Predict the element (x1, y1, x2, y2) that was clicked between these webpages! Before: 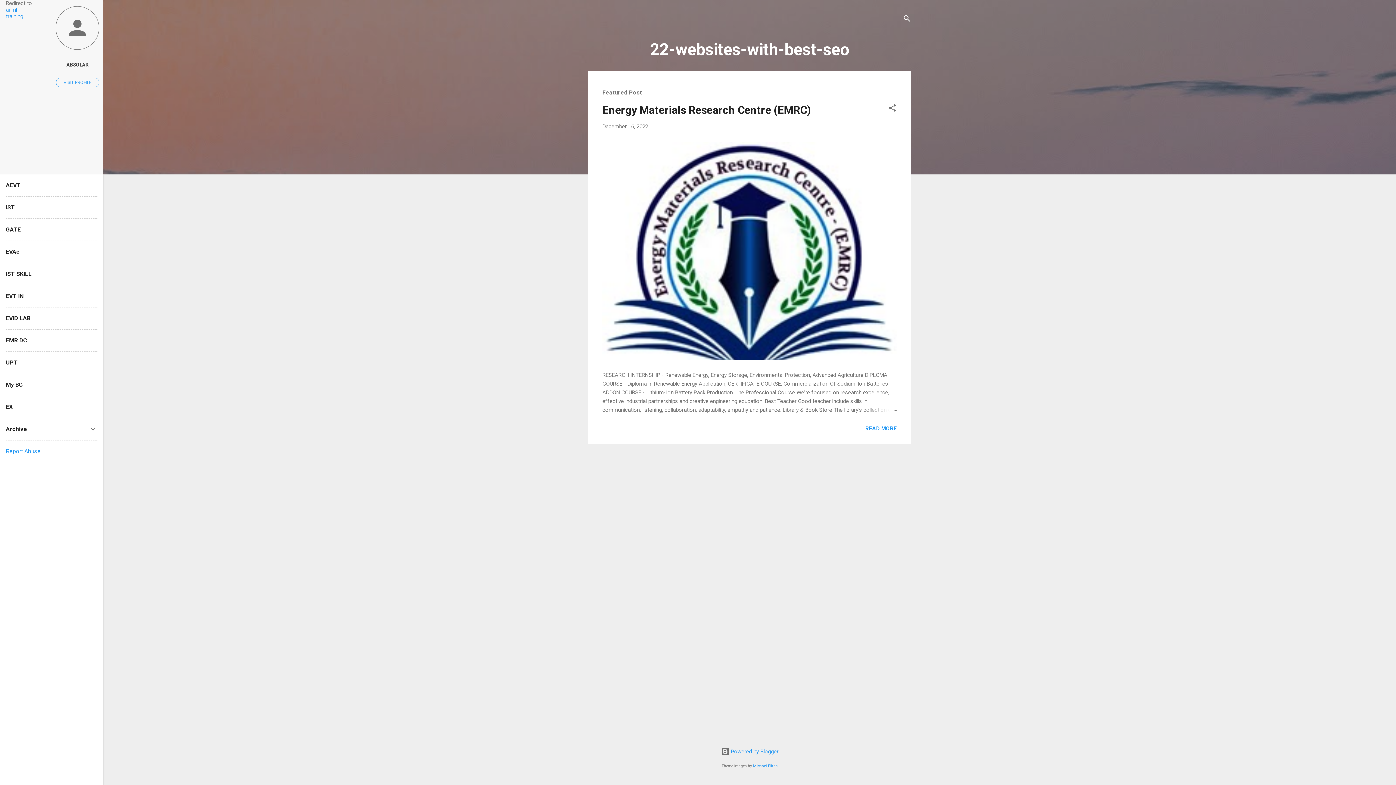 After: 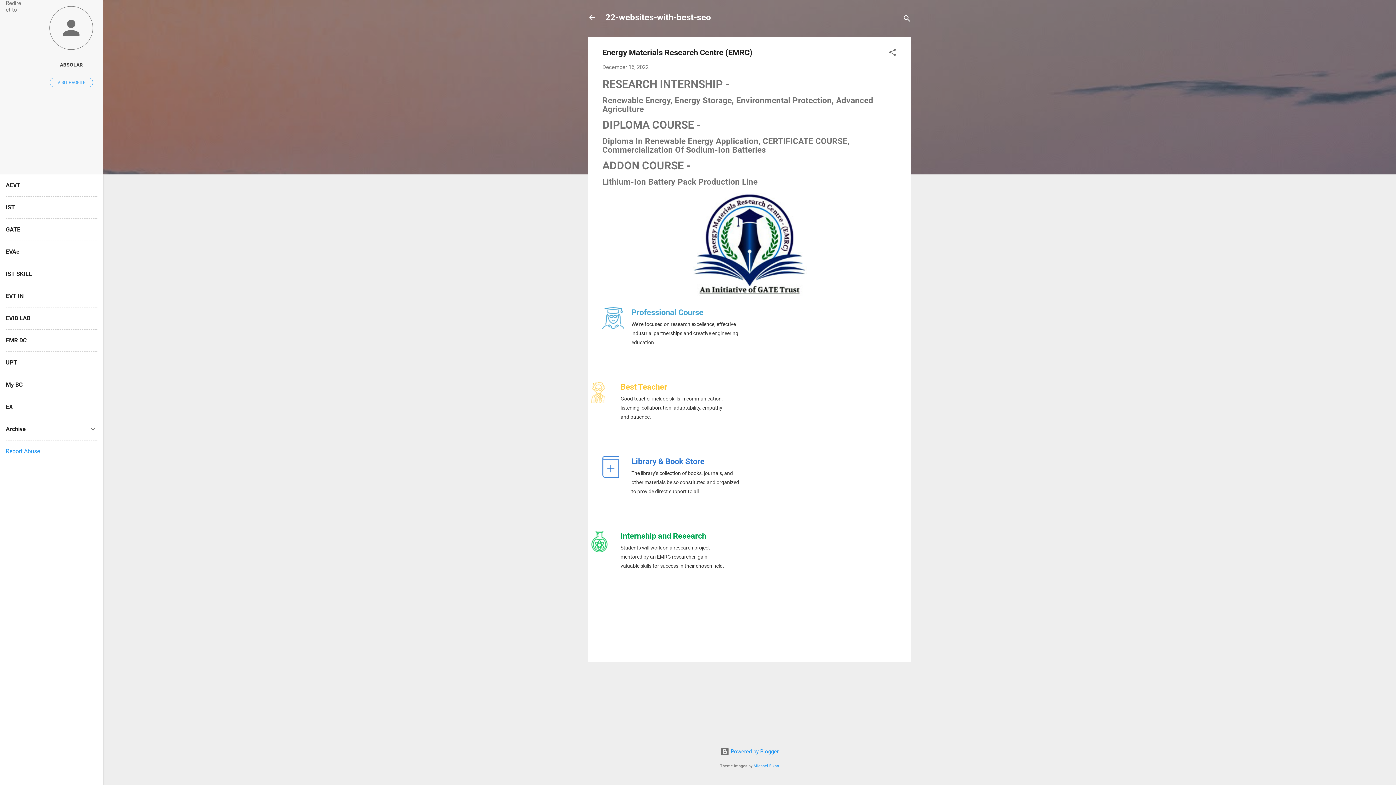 Action: bbox: (862, 405, 897, 414)